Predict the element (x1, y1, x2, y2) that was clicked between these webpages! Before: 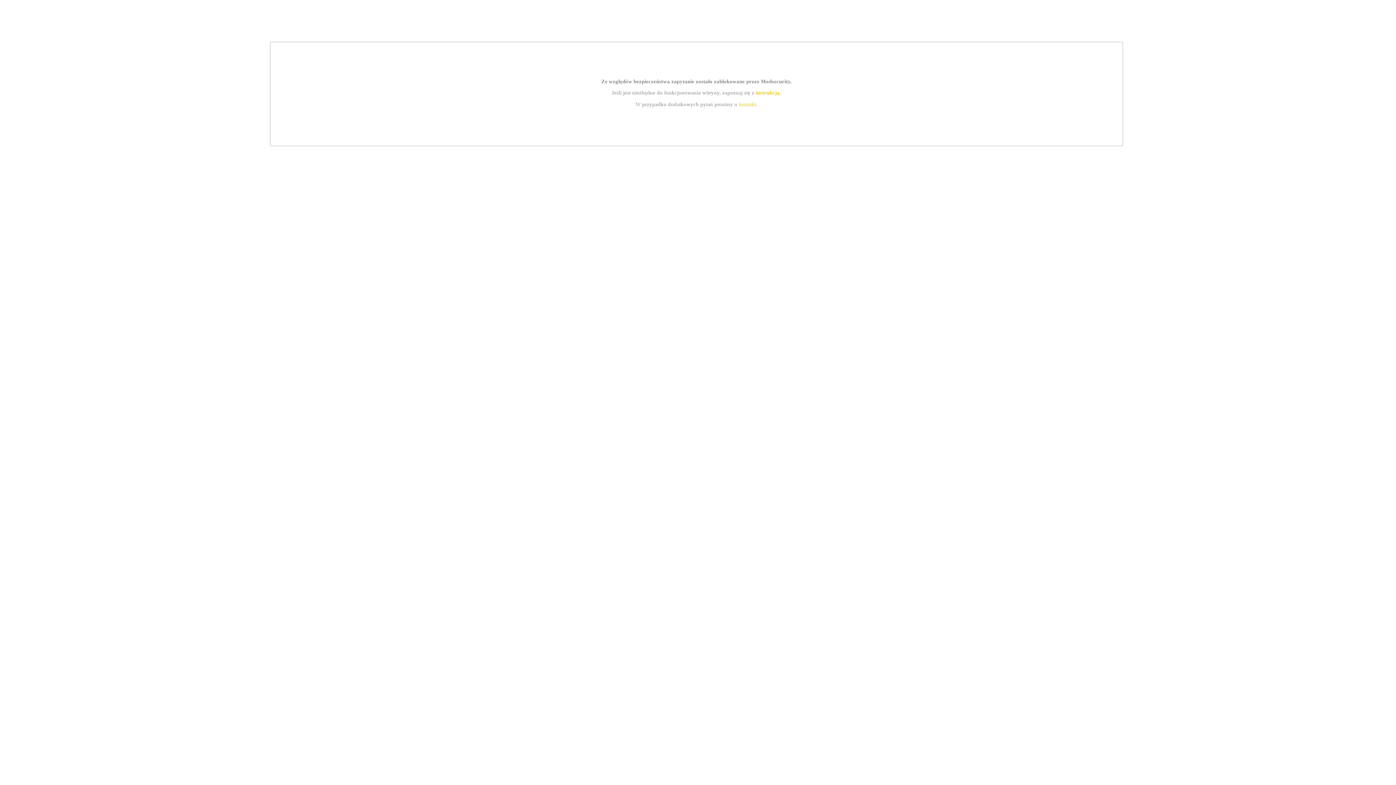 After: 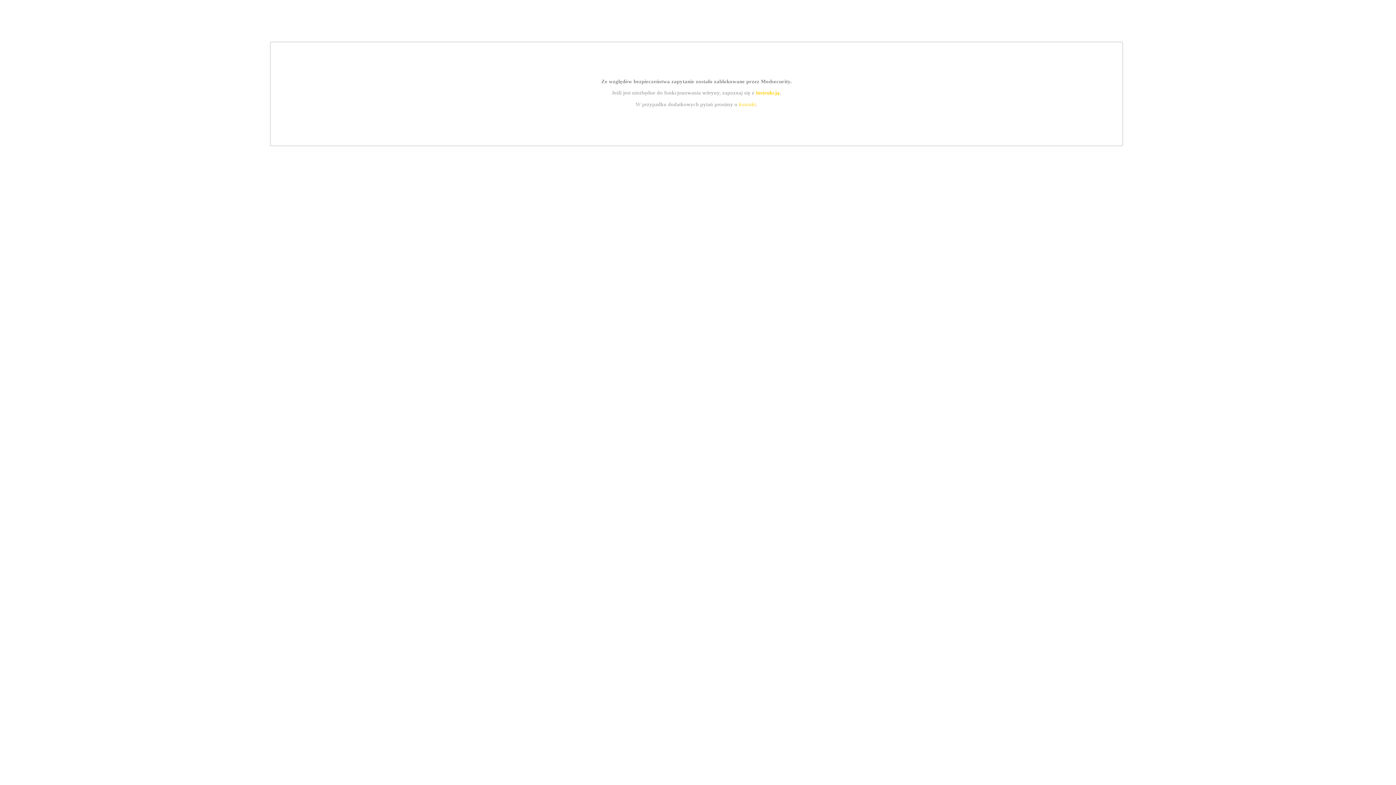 Action: label: kontakt bbox: (739, 101, 756, 107)